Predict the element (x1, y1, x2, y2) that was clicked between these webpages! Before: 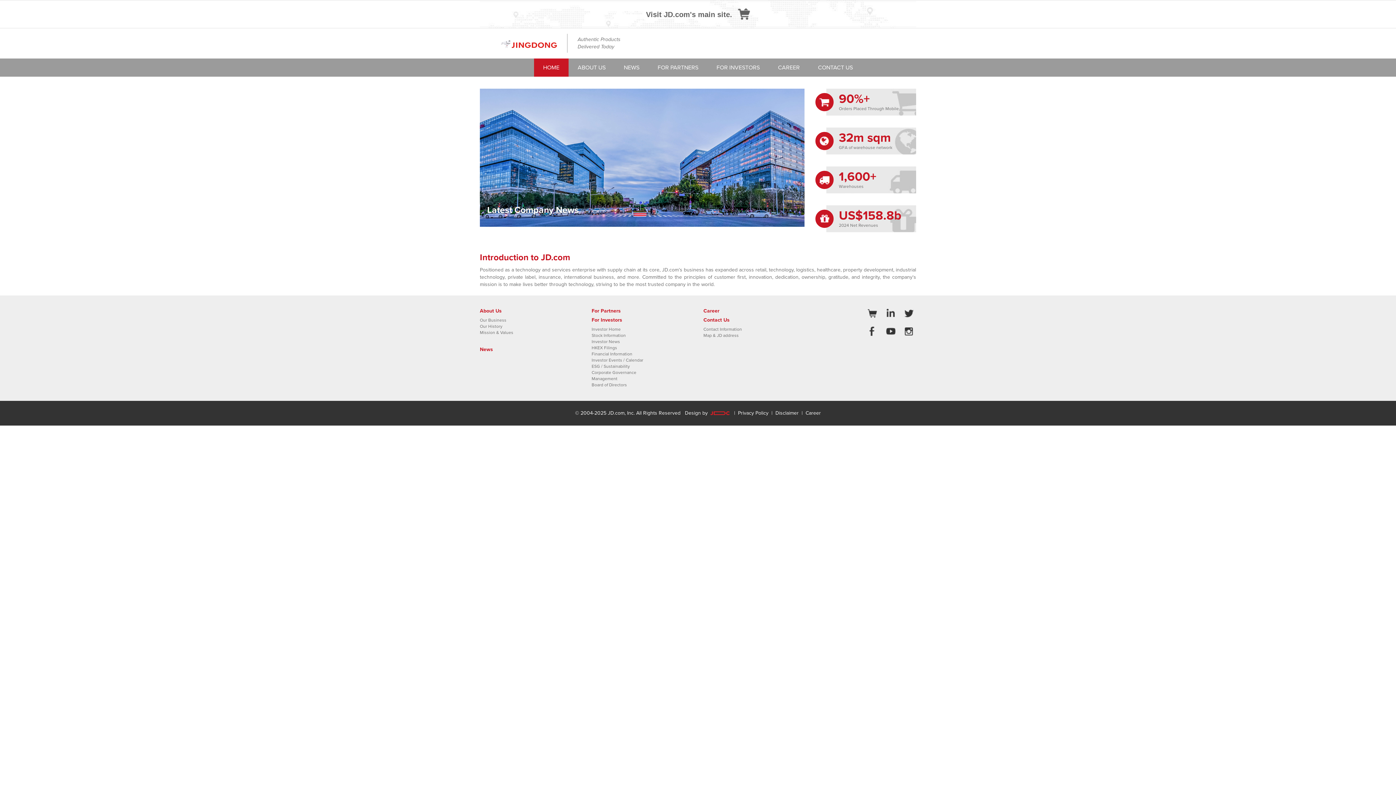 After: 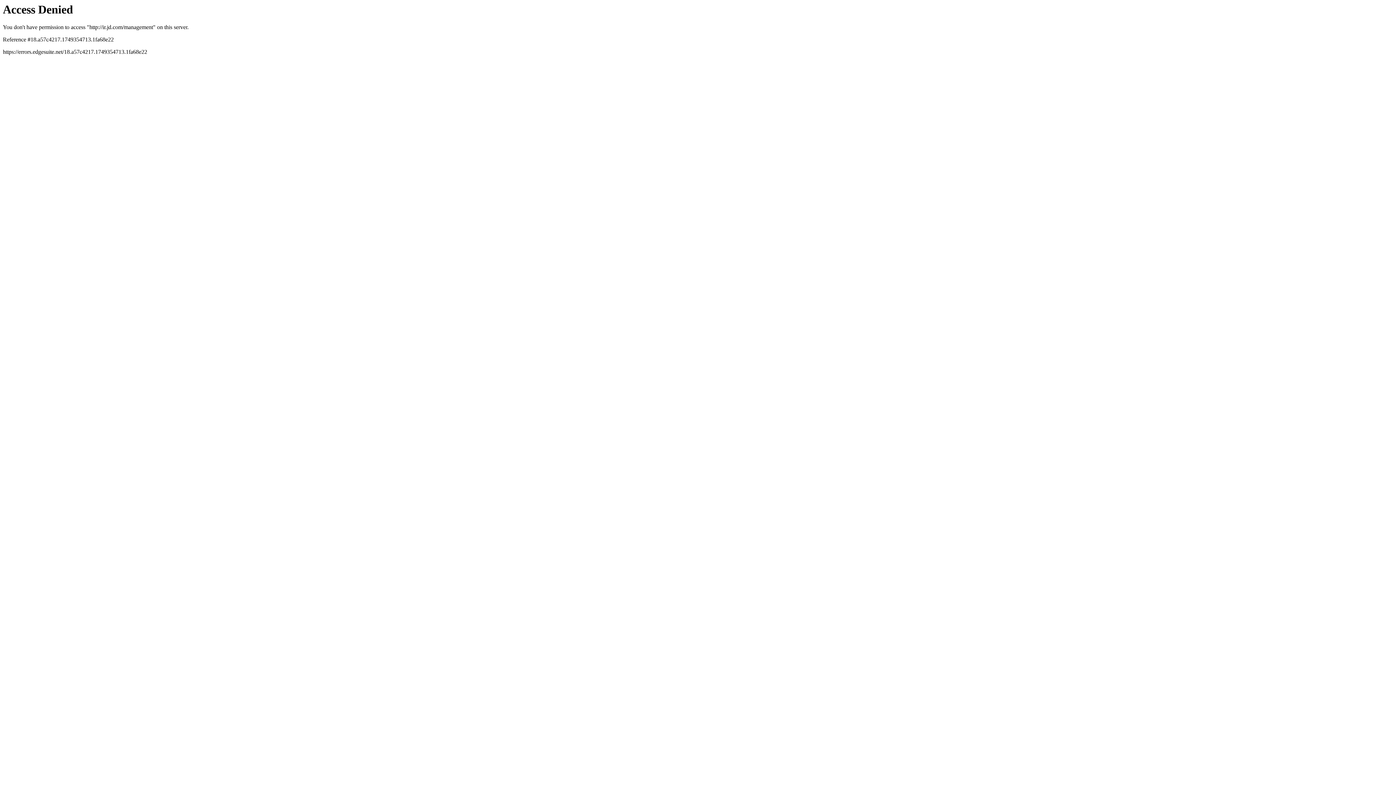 Action: bbox: (591, 376, 692, 382) label: Management